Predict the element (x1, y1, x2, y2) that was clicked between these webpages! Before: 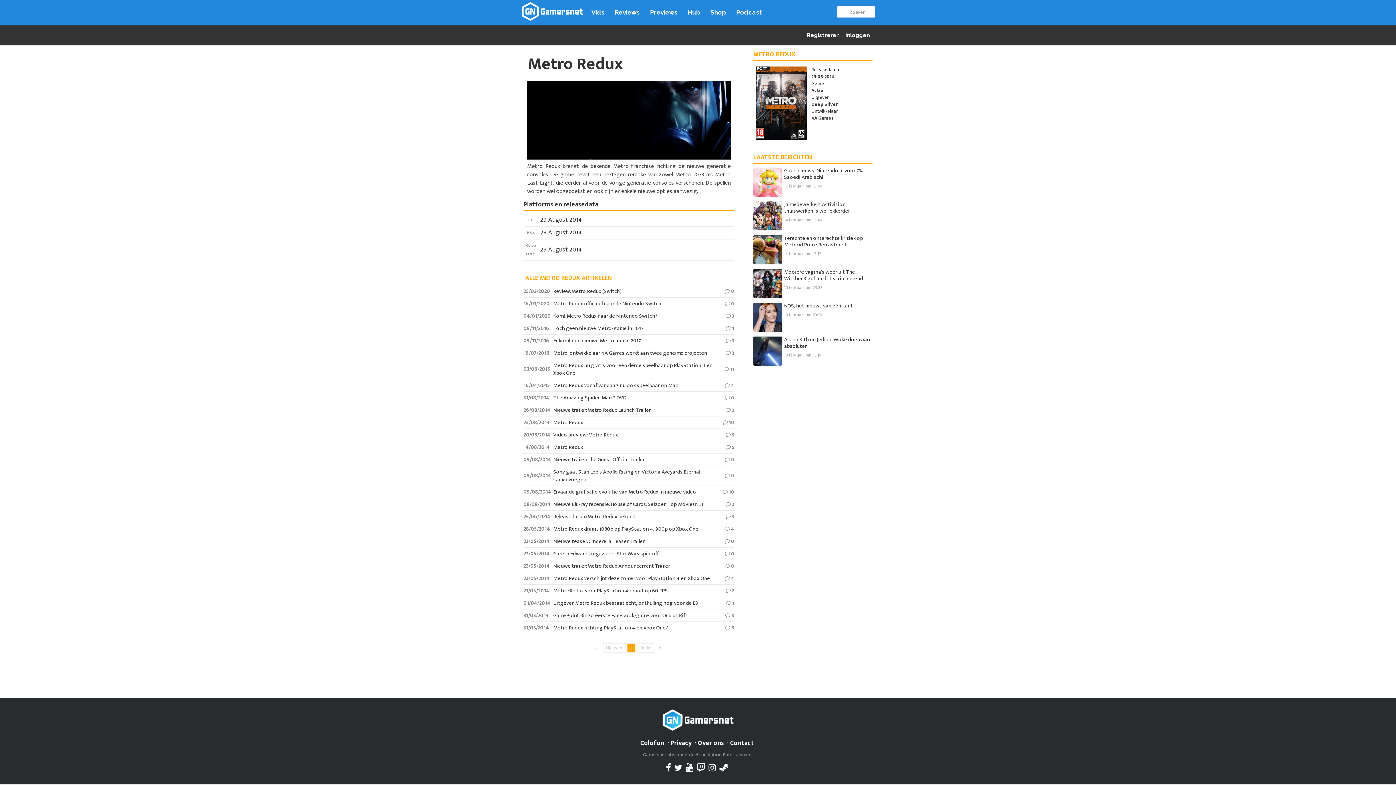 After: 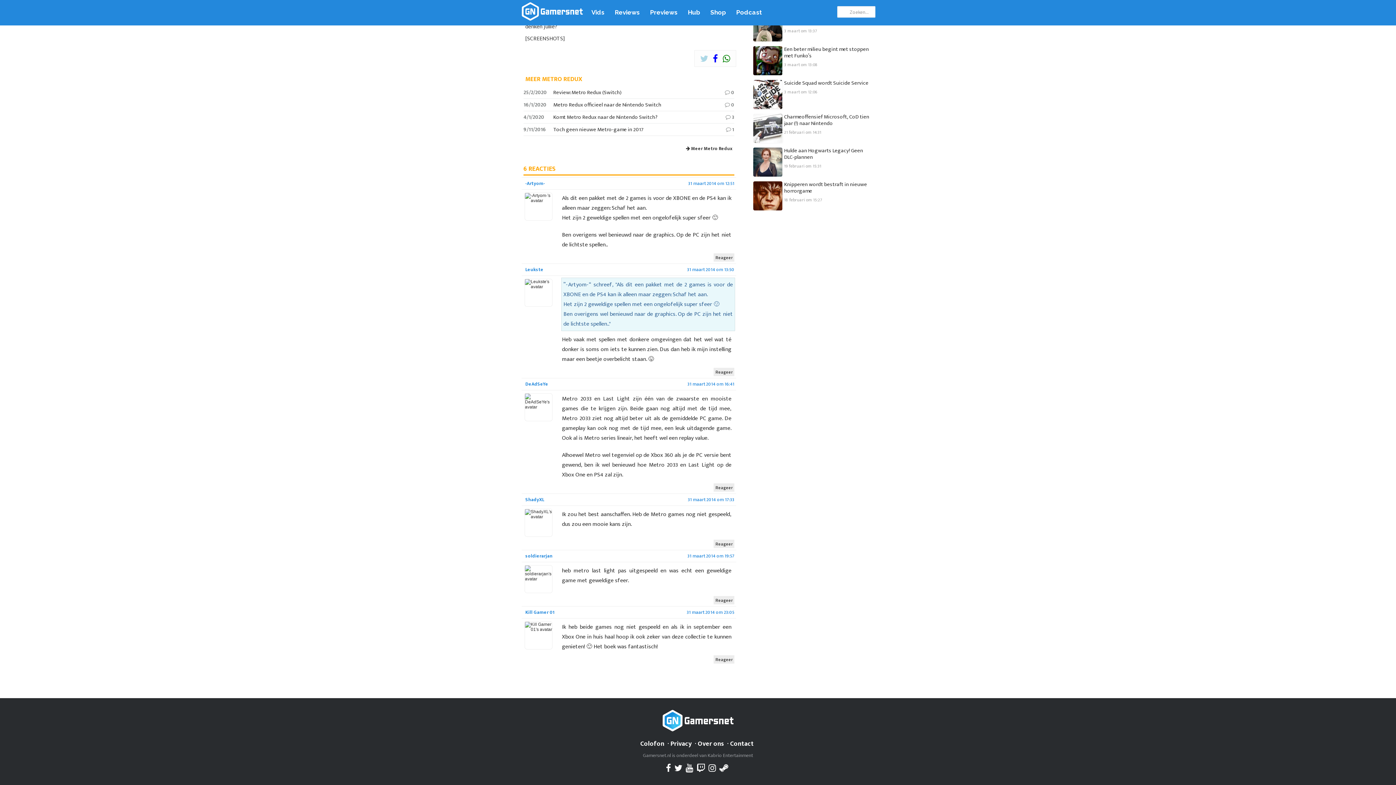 Action: bbox: (731, 623, 734, 632) label: 6